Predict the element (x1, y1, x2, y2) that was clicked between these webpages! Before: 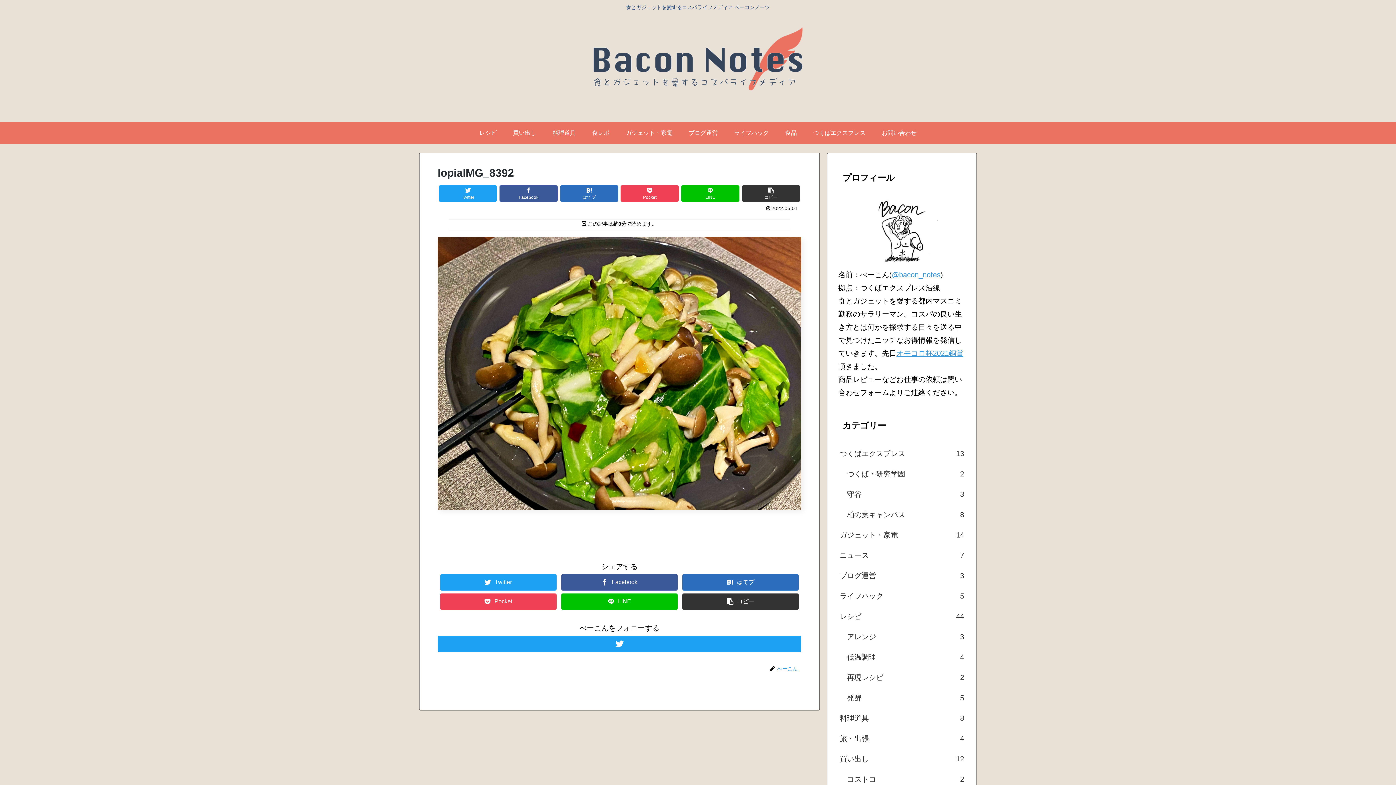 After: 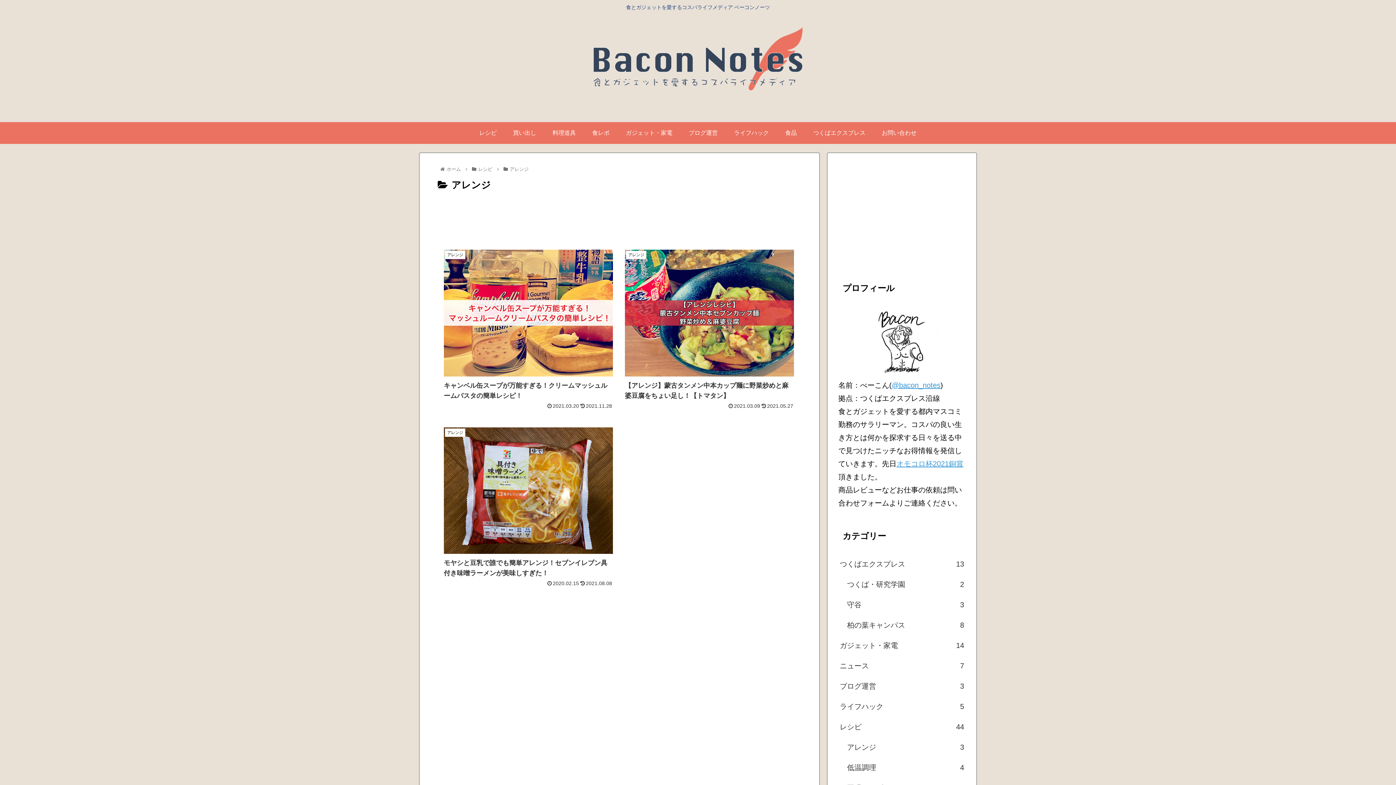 Action: bbox: (845, 626, 965, 647) label: アレンジ
3